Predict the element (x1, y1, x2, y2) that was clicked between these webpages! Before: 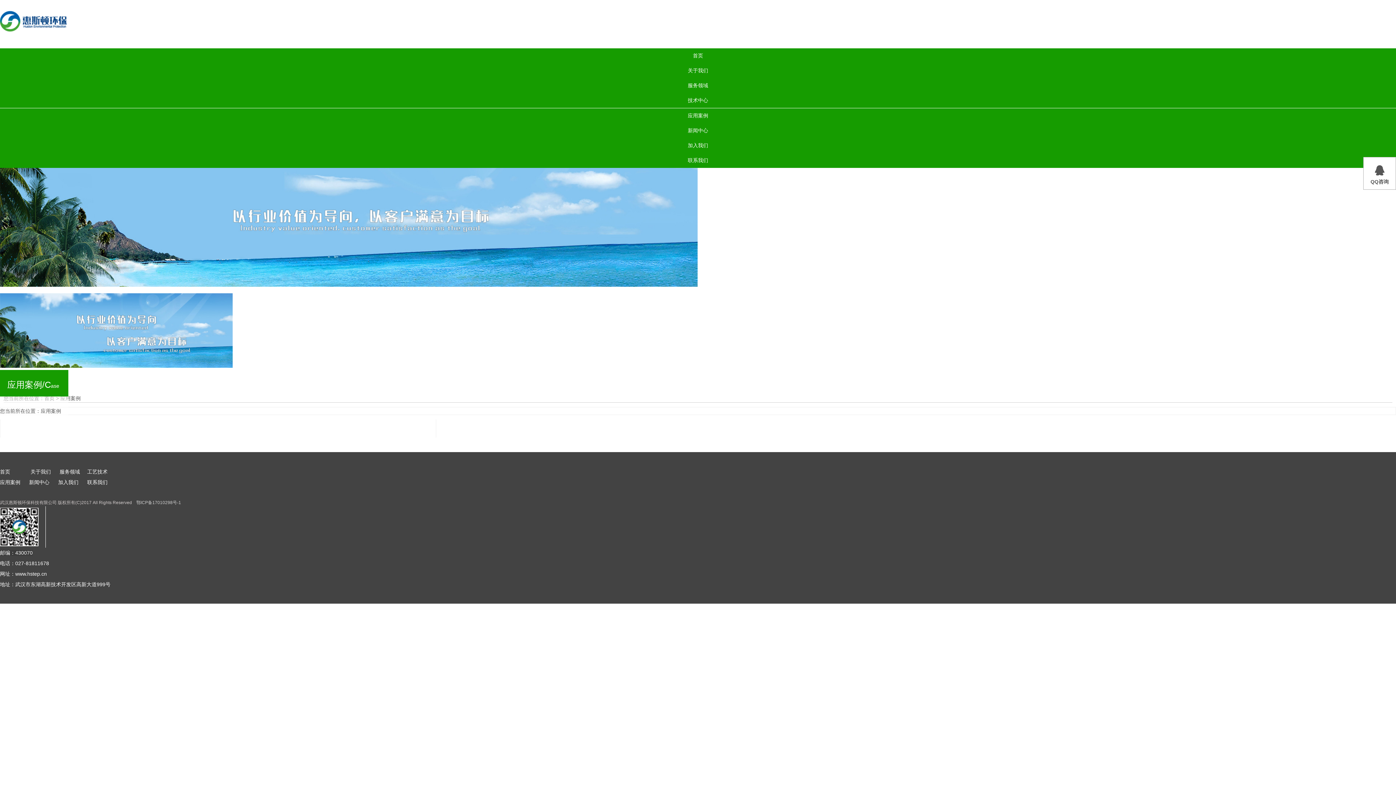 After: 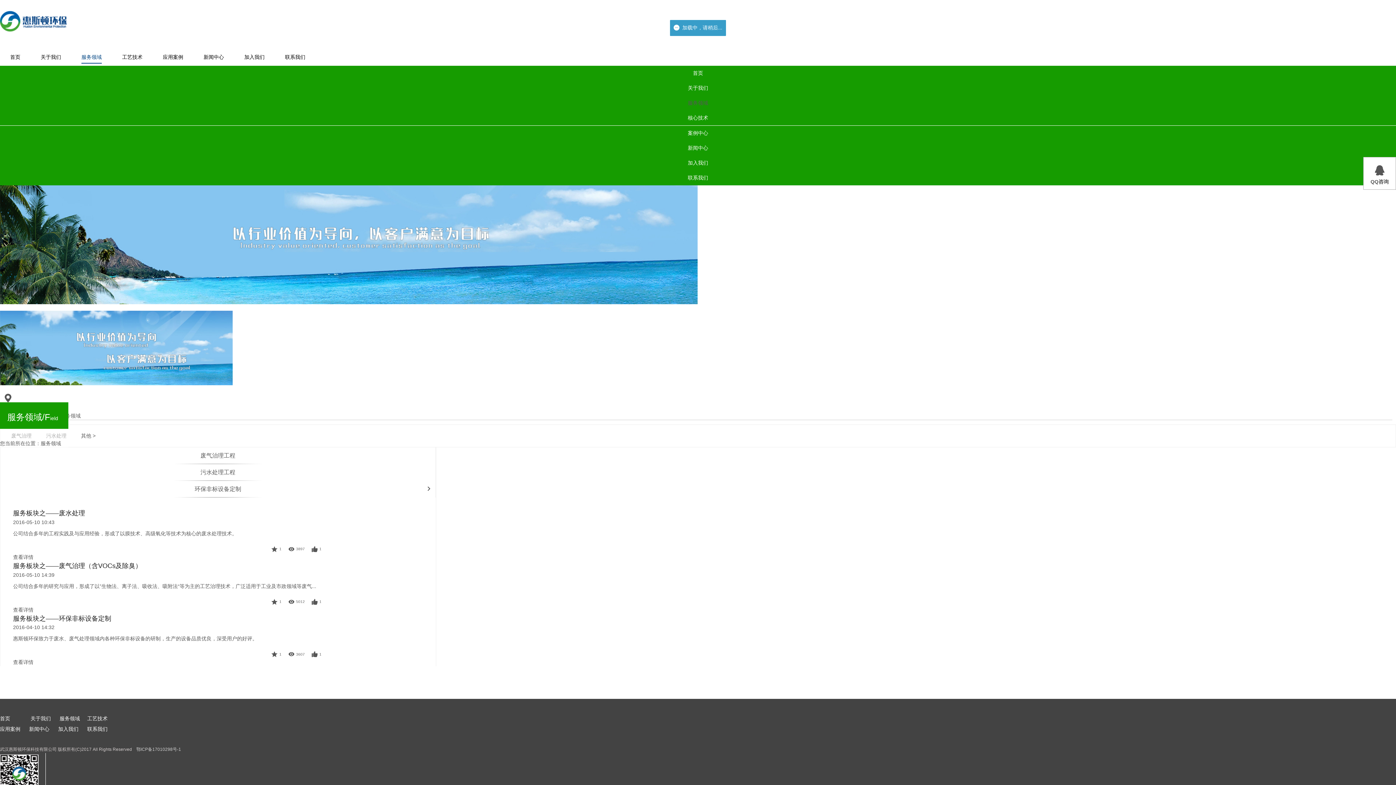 Action: bbox: (688, 82, 708, 88) label: 服务领域